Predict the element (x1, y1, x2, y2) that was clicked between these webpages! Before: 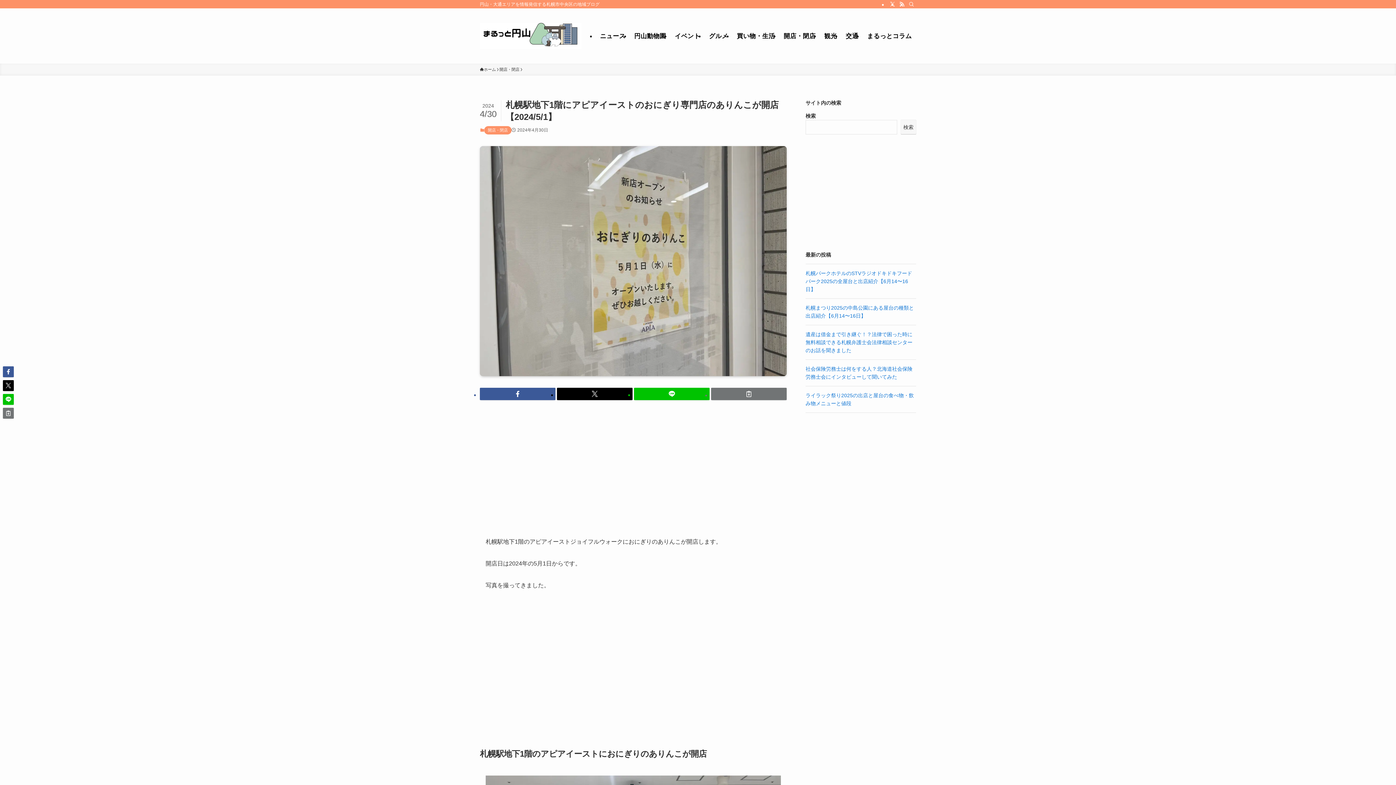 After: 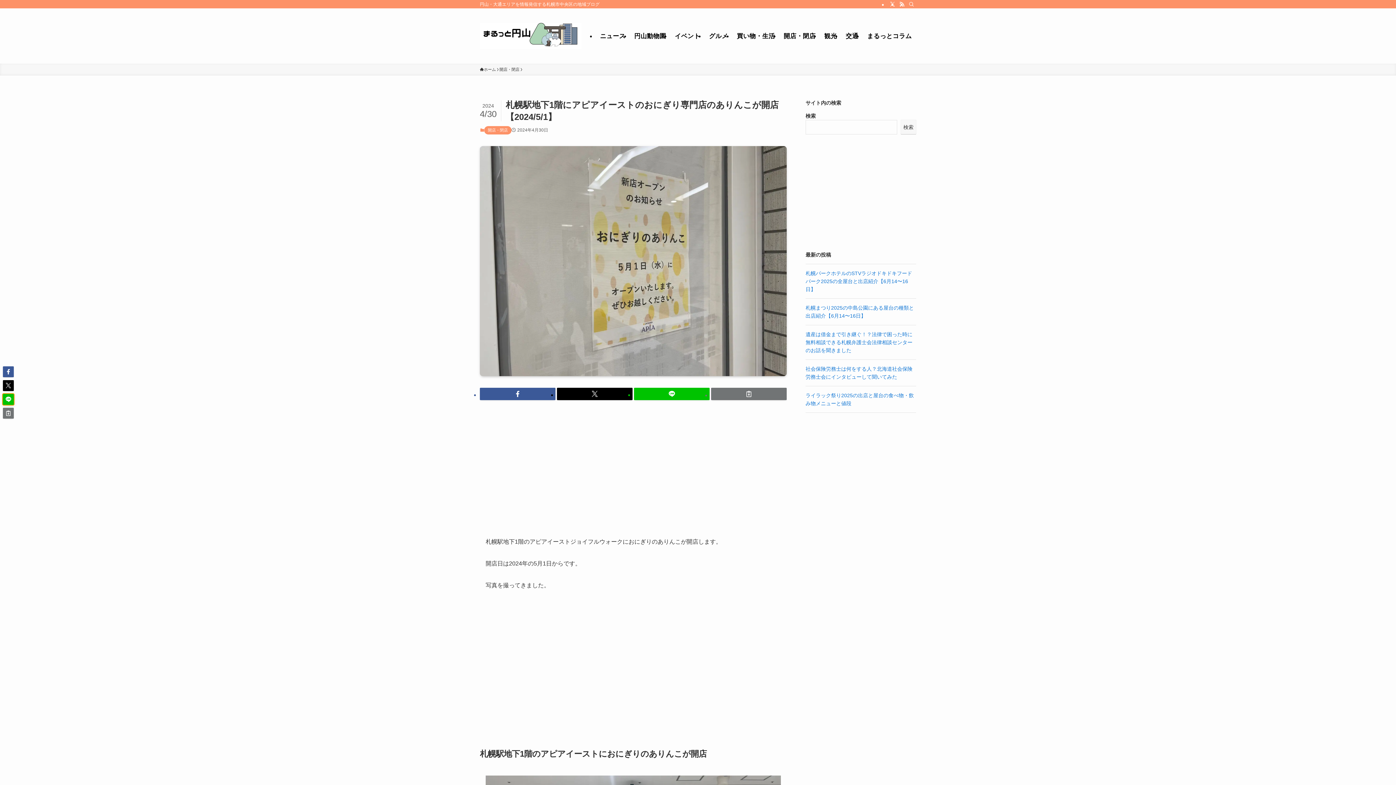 Action: bbox: (2, 394, 13, 405)